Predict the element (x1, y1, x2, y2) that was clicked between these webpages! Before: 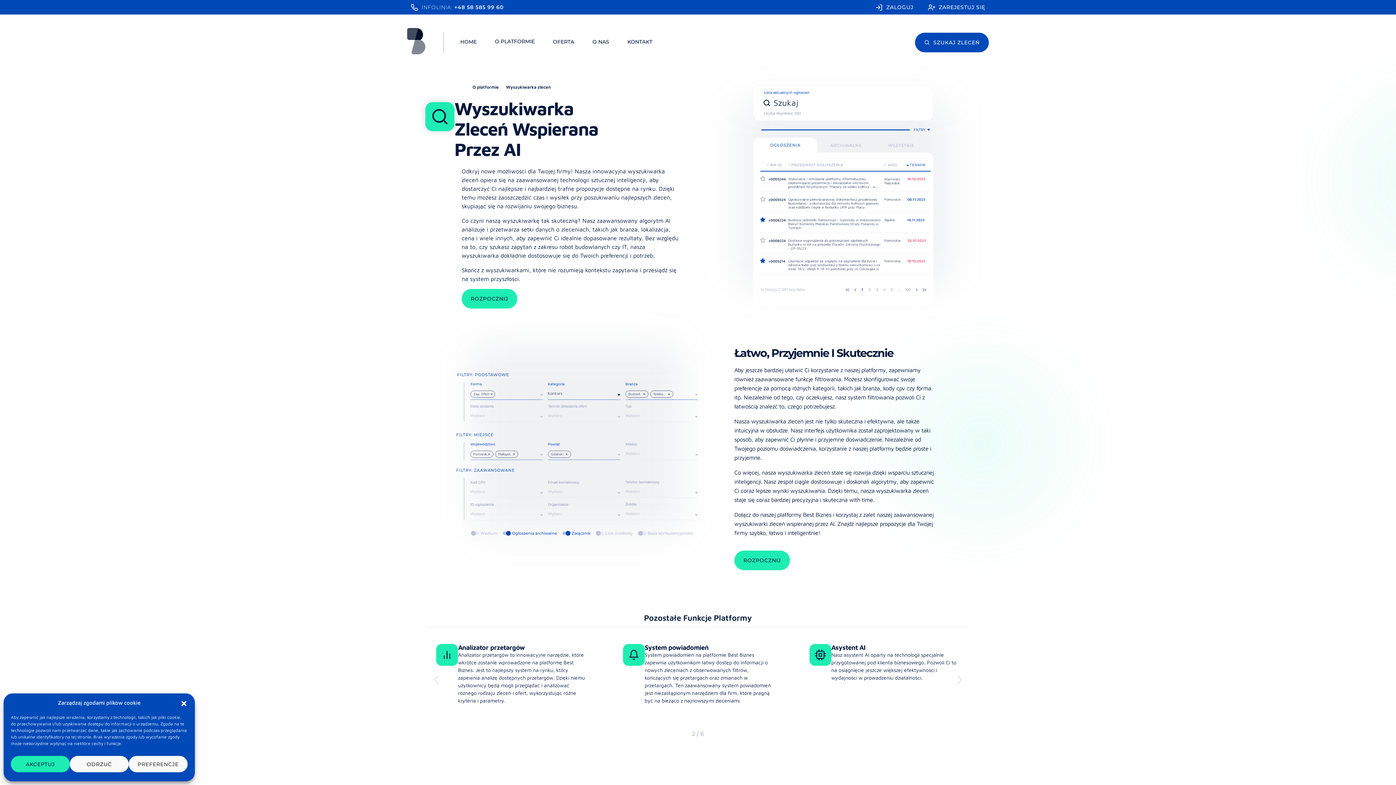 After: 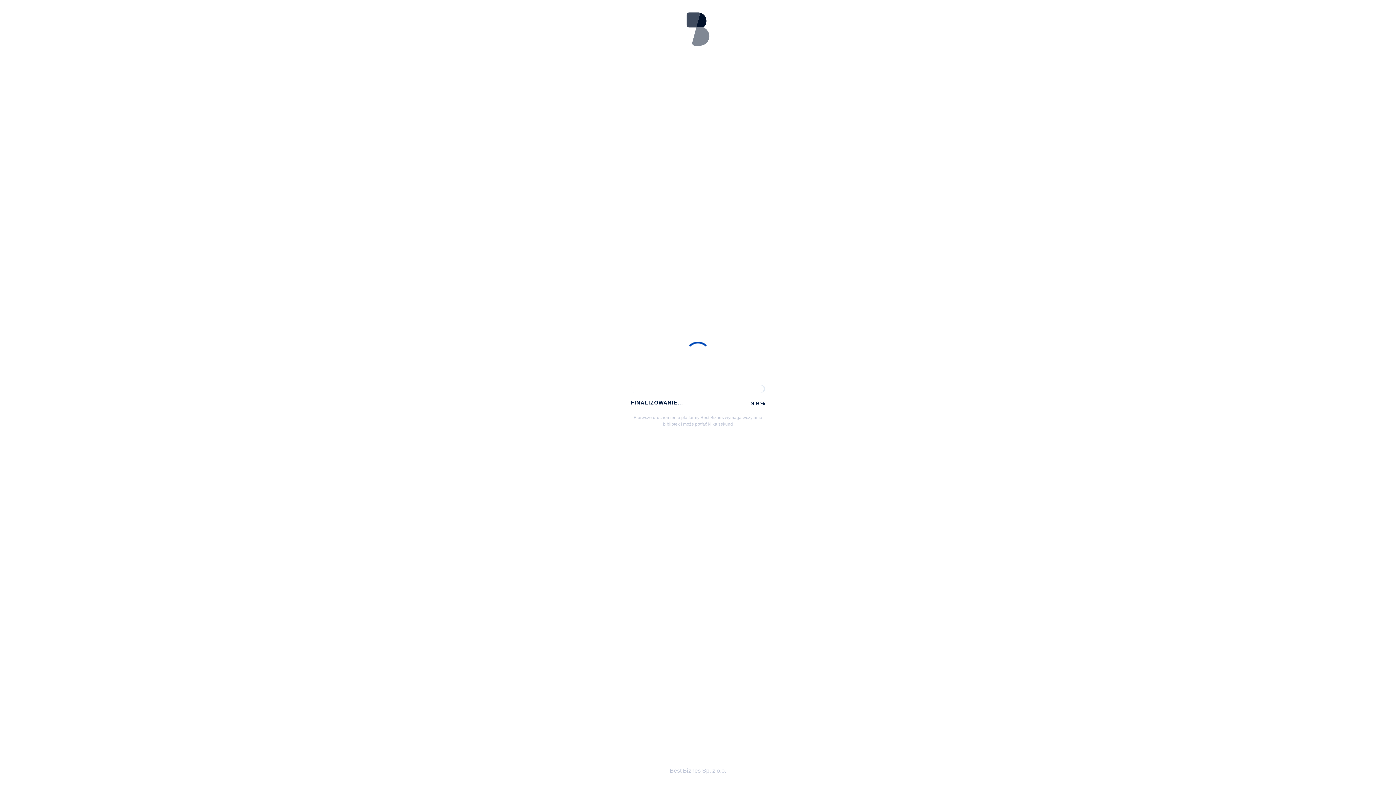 Action: bbox: (924, 0, 989, 14) label: ZAREJESTUJ SIĘ